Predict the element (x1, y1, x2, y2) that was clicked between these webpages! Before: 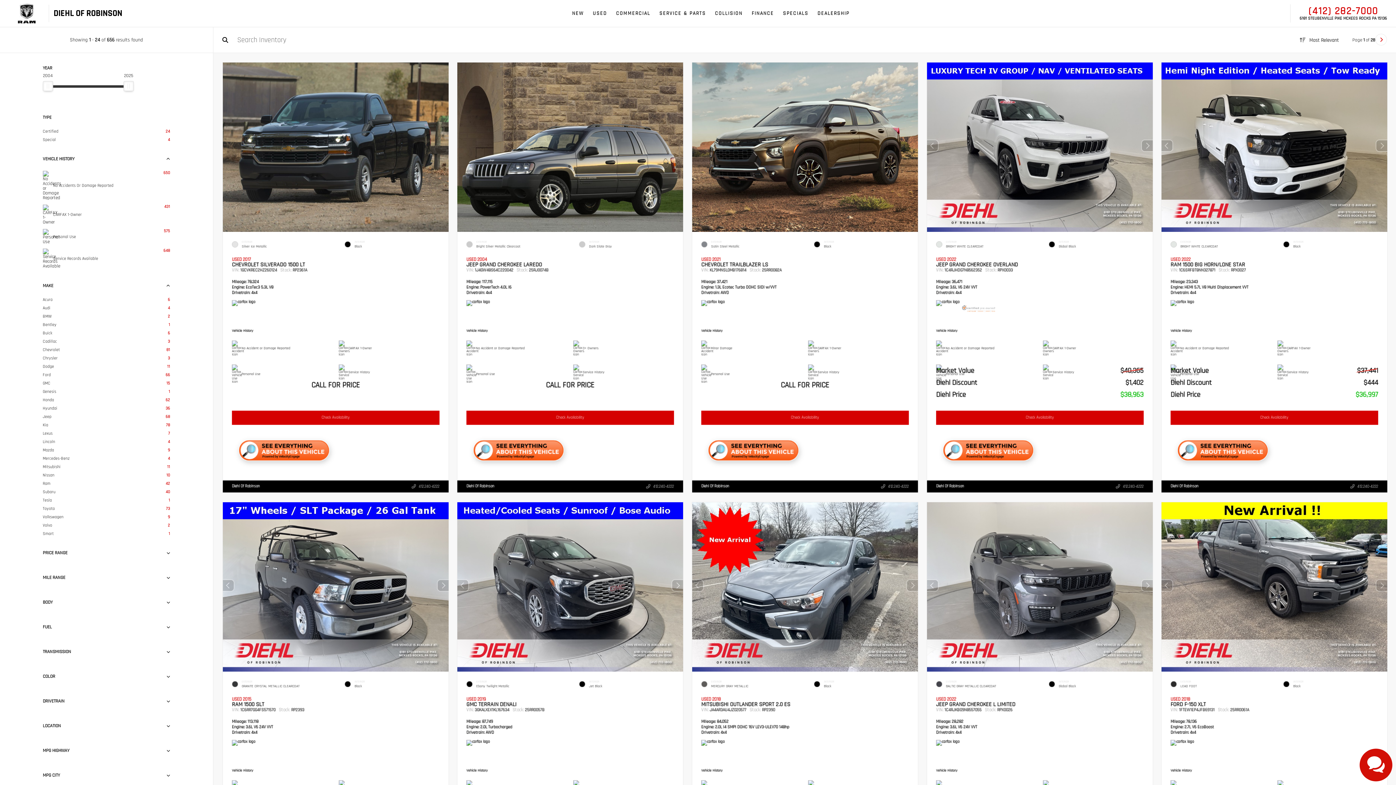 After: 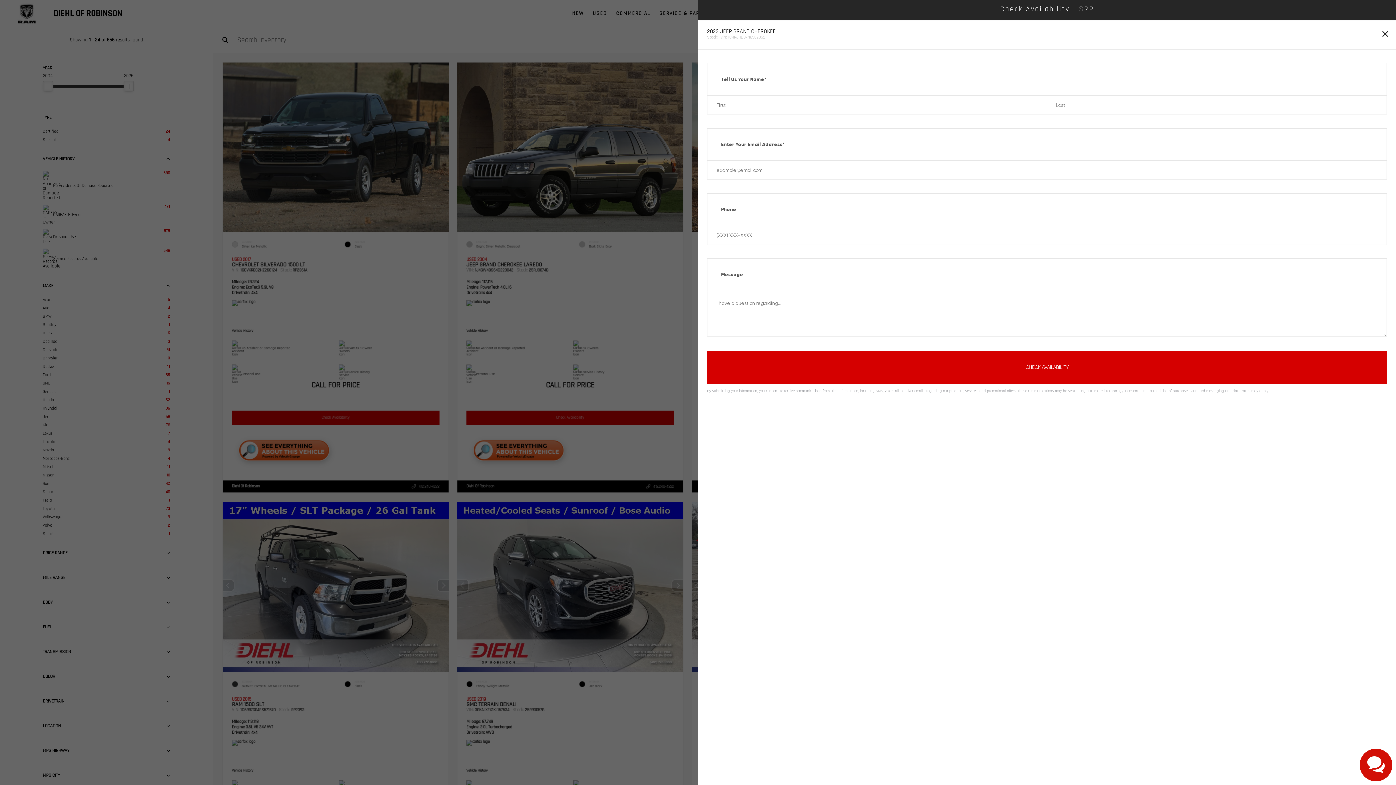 Action: bbox: (936, 410, 1143, 424) label: Check Availability